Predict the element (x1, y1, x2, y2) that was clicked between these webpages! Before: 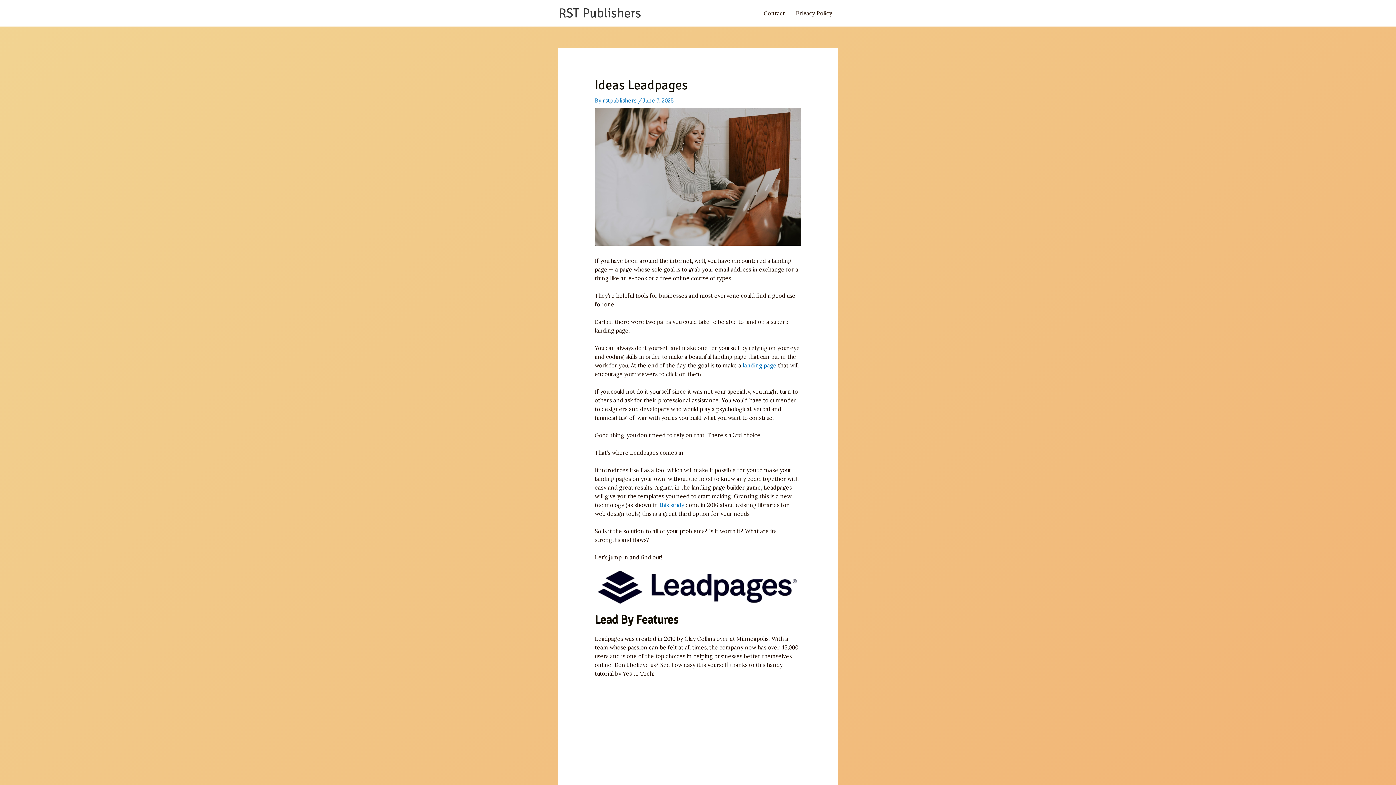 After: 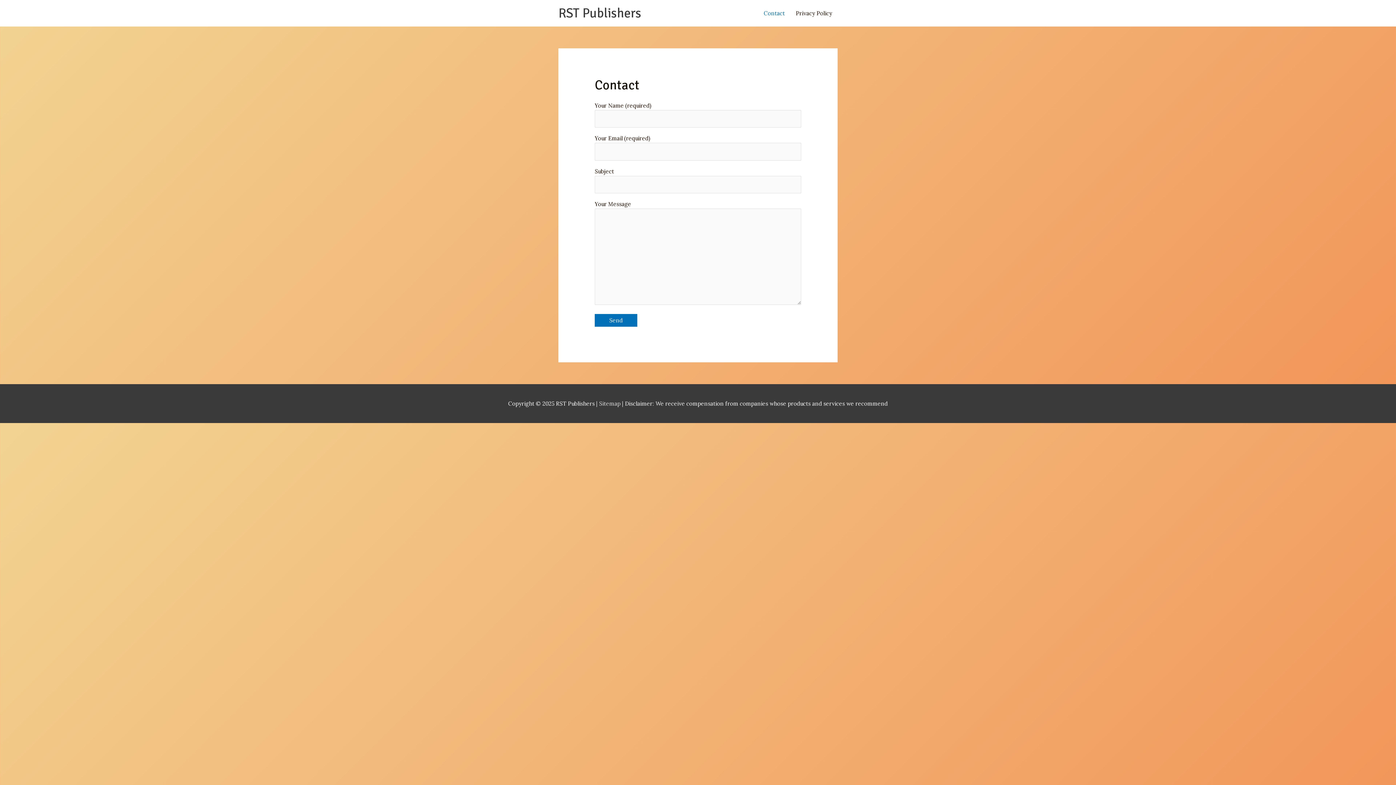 Action: bbox: (758, 0, 790, 26) label: Contact